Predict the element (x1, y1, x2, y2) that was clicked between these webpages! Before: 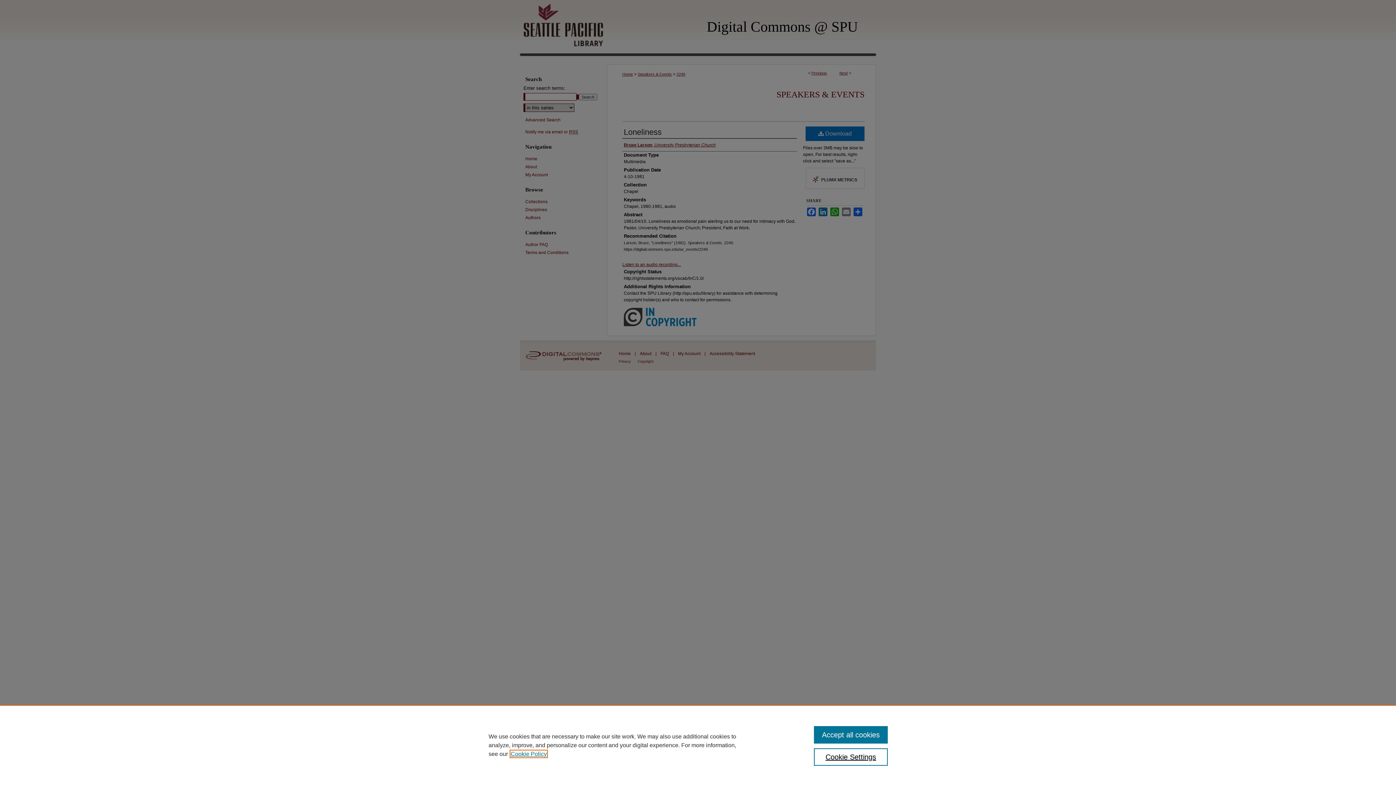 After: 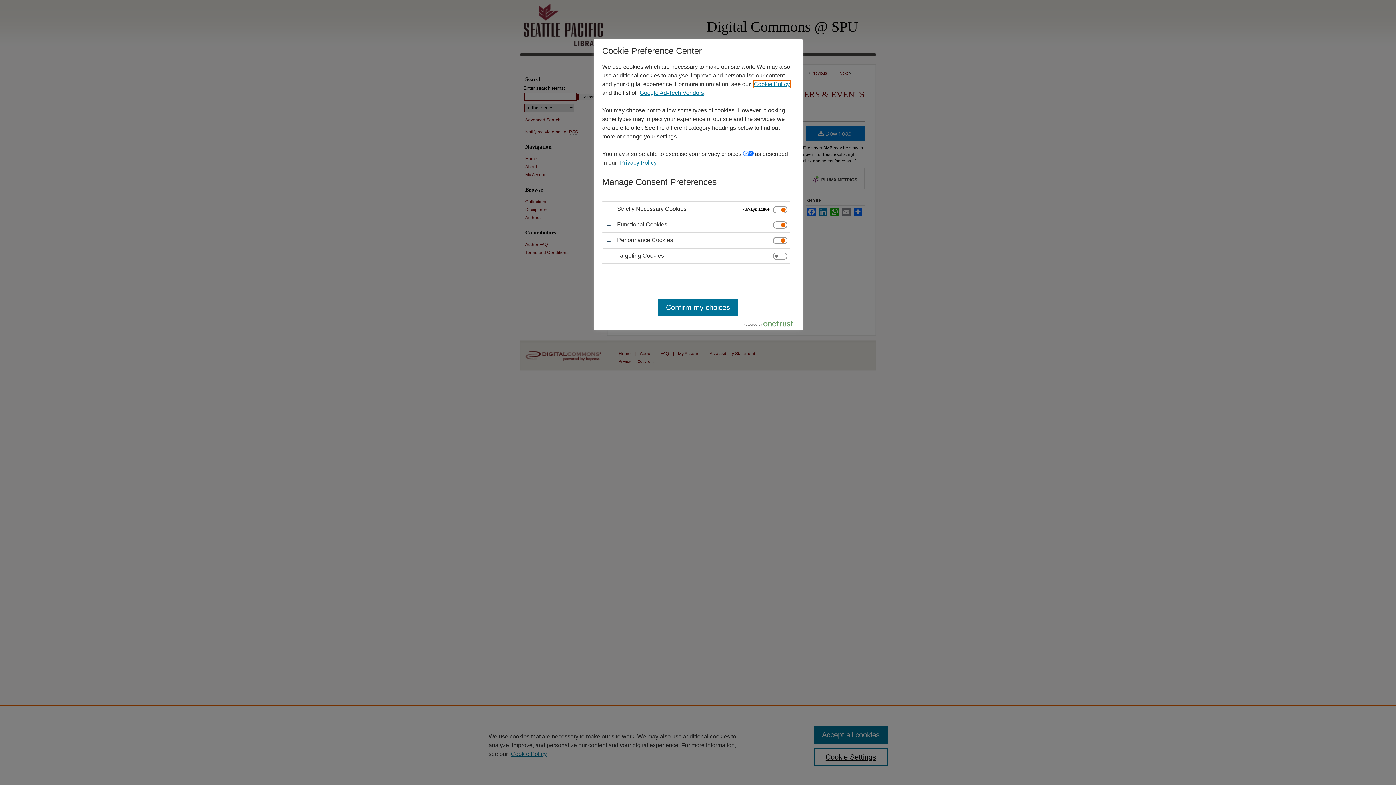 Action: label: Cookie Settings bbox: (814, 748, 887, 766)